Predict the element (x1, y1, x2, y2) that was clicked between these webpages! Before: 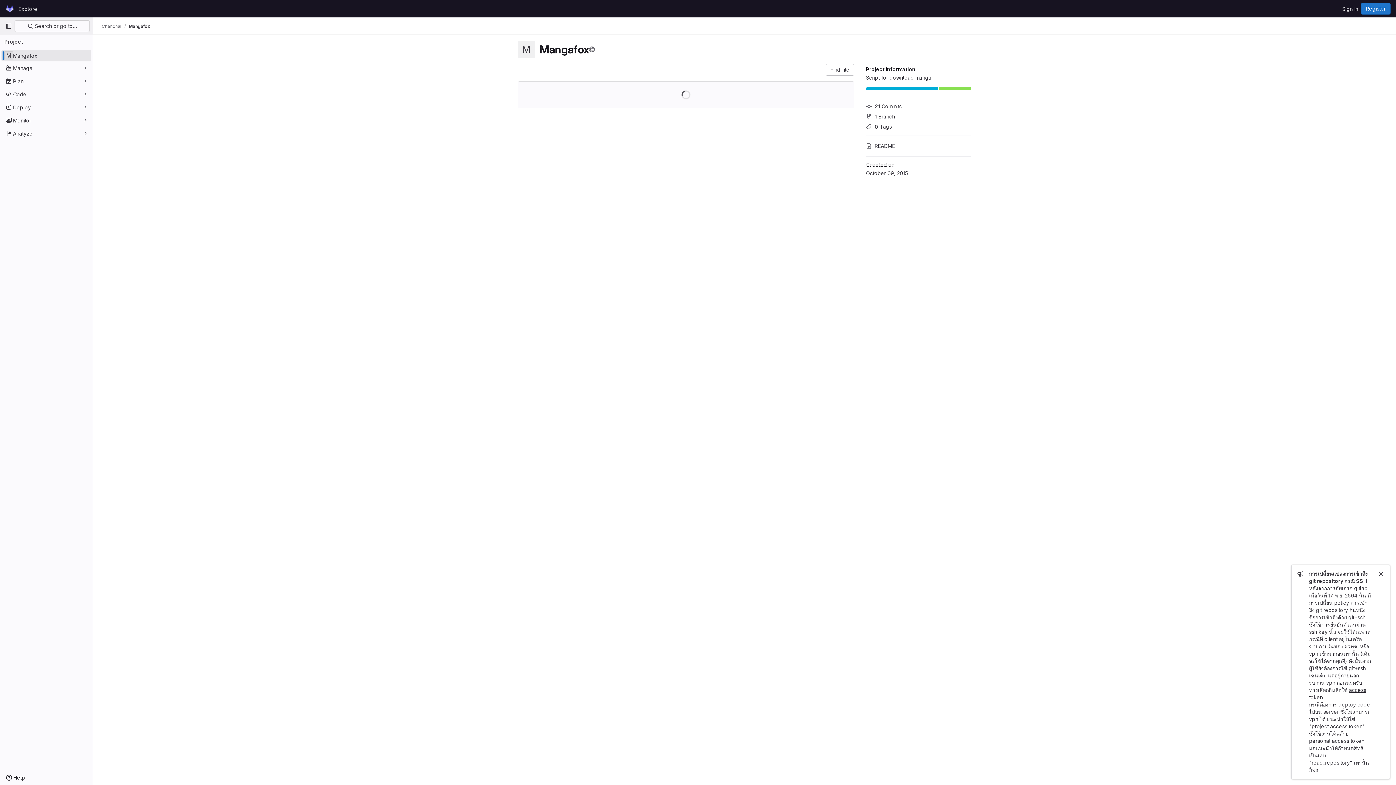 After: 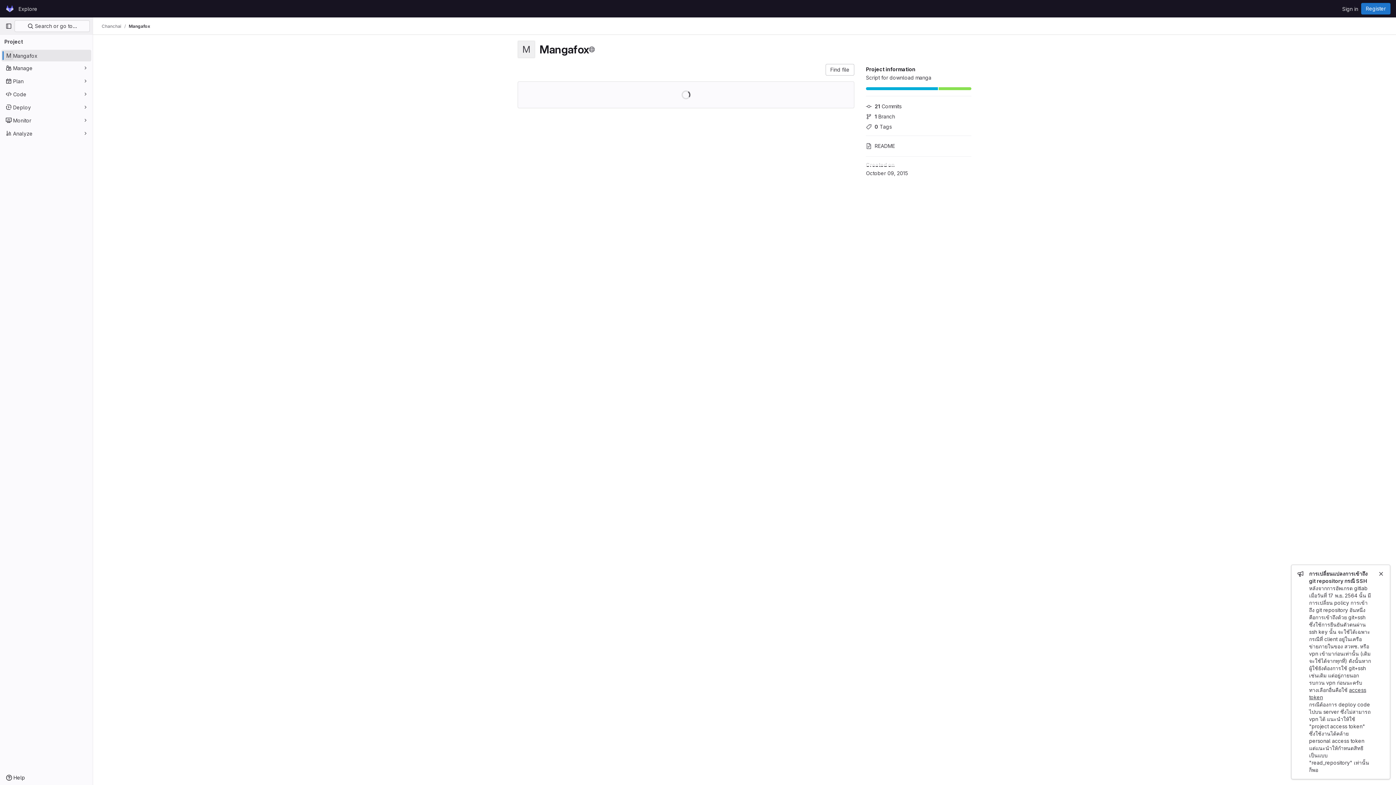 Action: label: Mangafox bbox: (128, 23, 150, 29)